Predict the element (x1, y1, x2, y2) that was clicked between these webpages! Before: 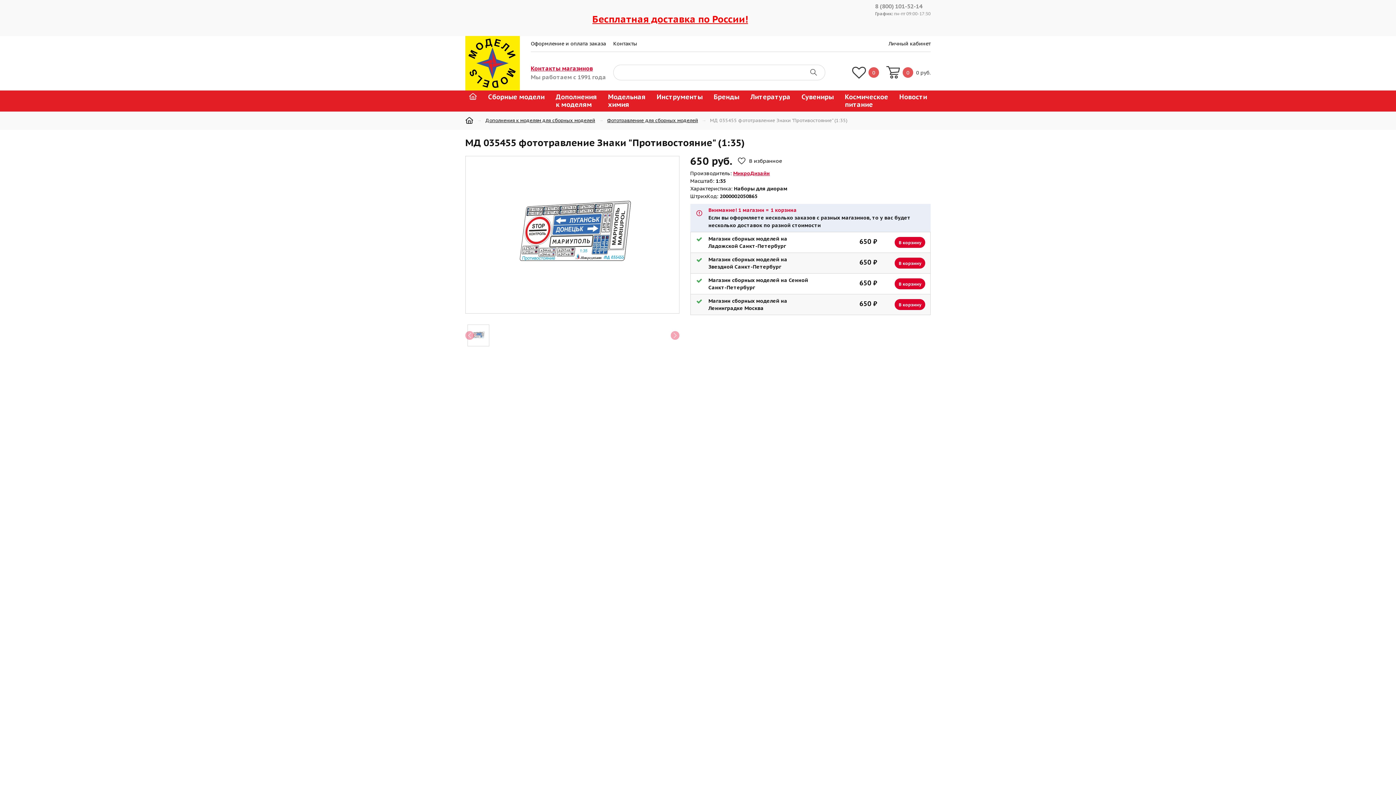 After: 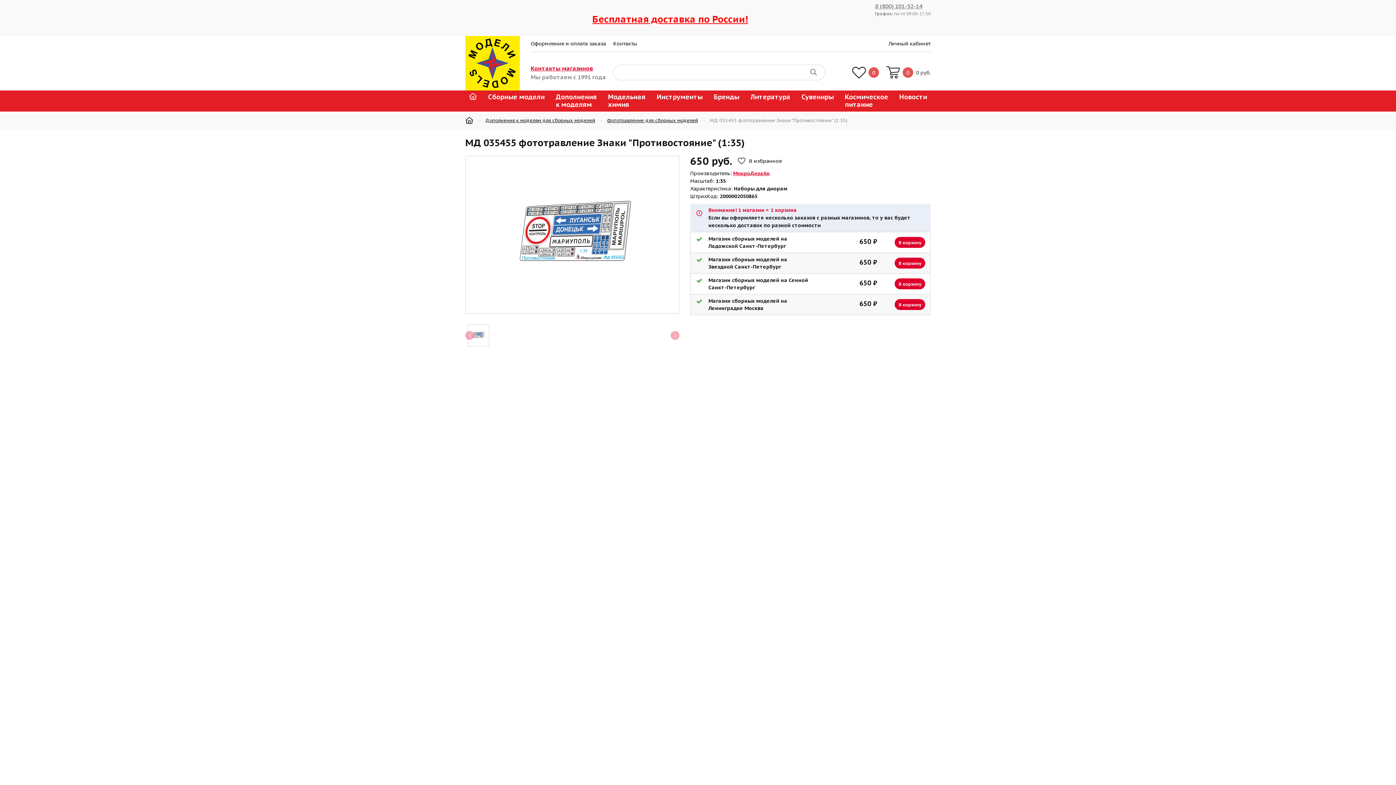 Action: bbox: (875, 1, 922, 10) label: 8 (800) 101-52-14